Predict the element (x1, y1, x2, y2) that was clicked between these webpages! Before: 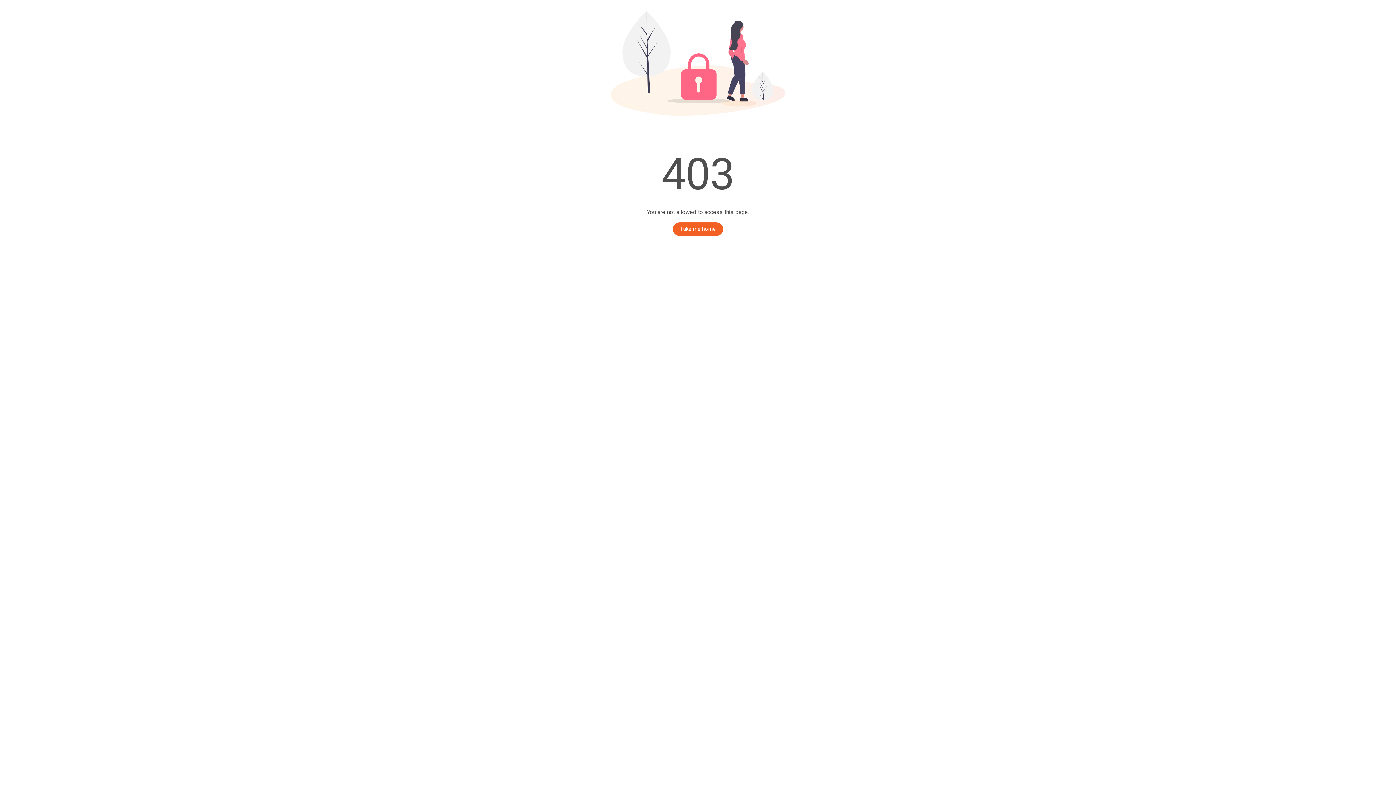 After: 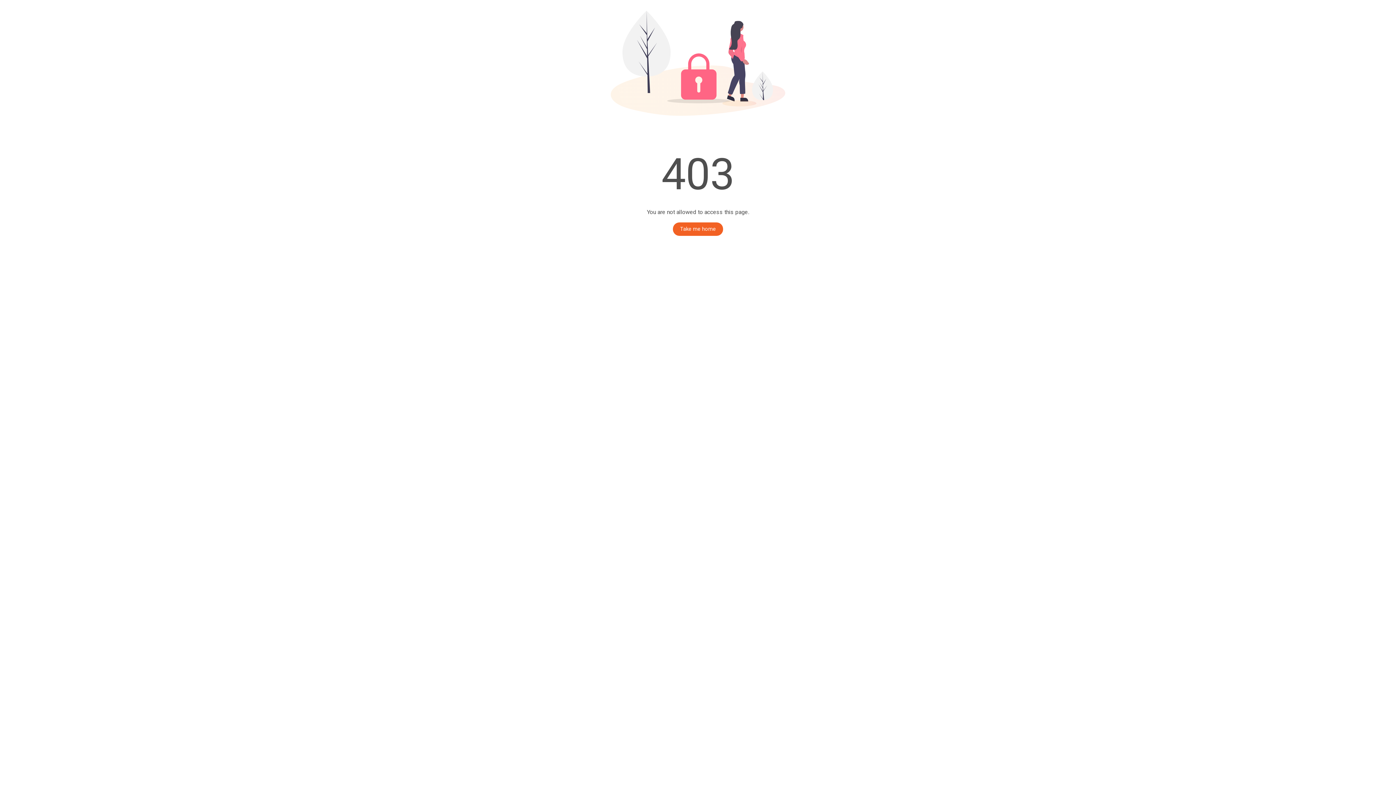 Action: bbox: (673, 222, 723, 236) label: Take me home